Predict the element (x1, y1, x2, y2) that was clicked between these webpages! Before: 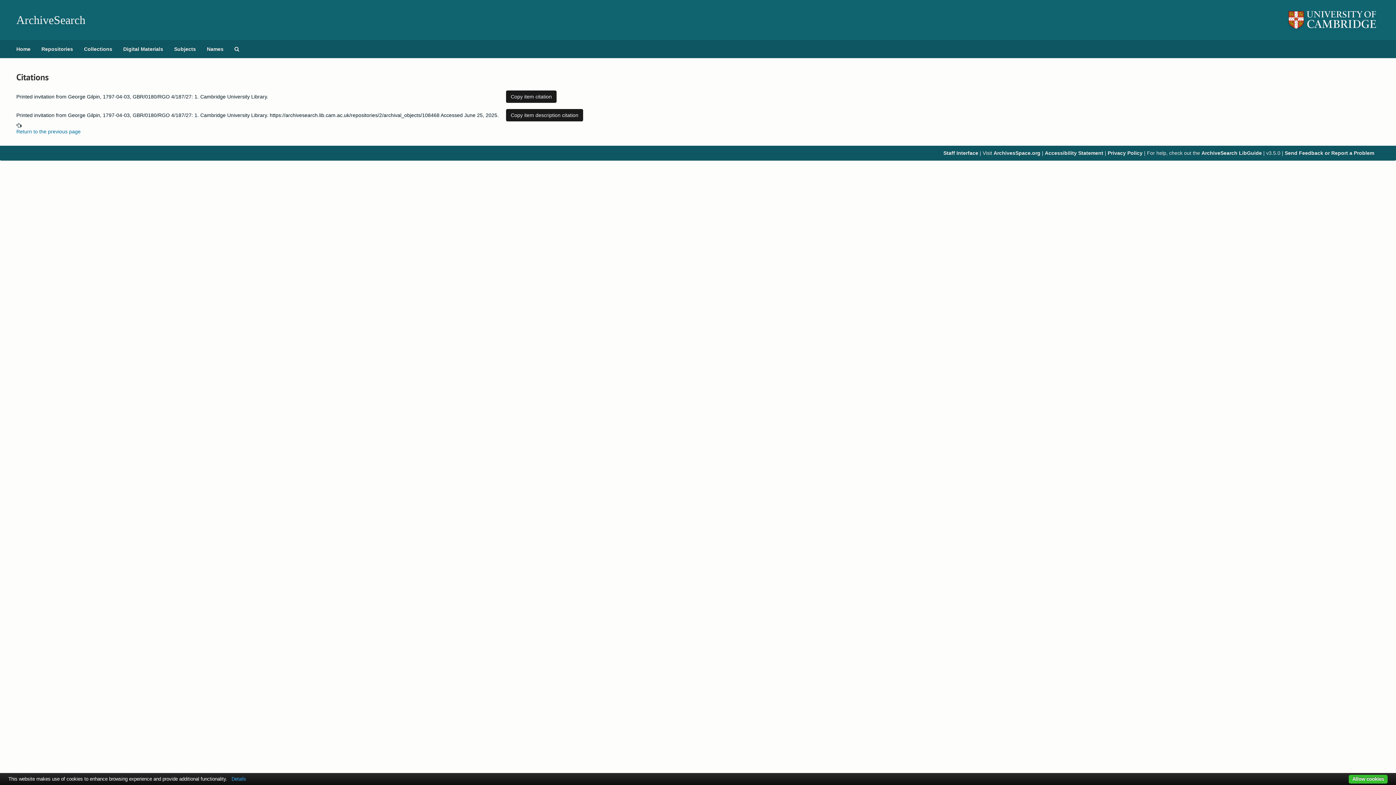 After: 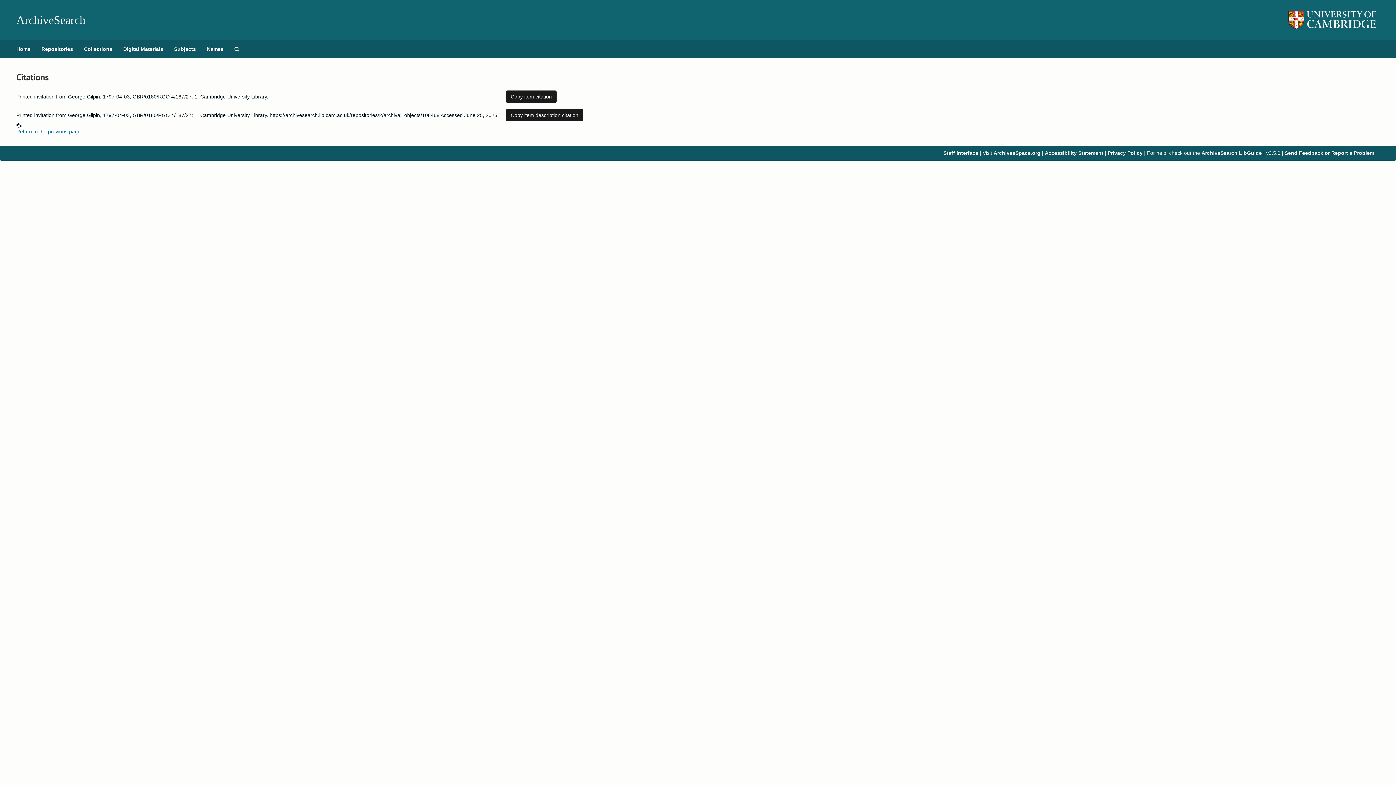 Action: label: Allow cookies bbox: (1349, 775, 1388, 784)